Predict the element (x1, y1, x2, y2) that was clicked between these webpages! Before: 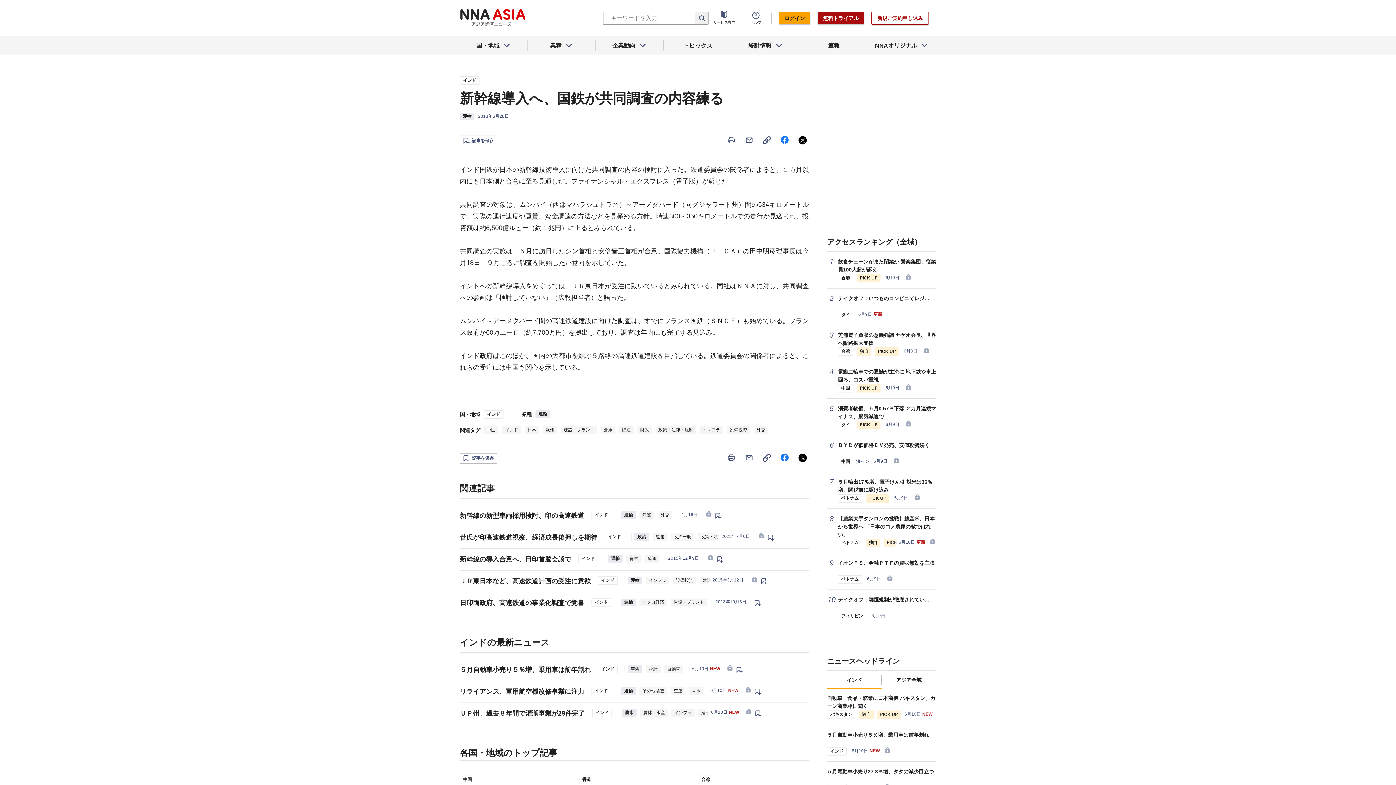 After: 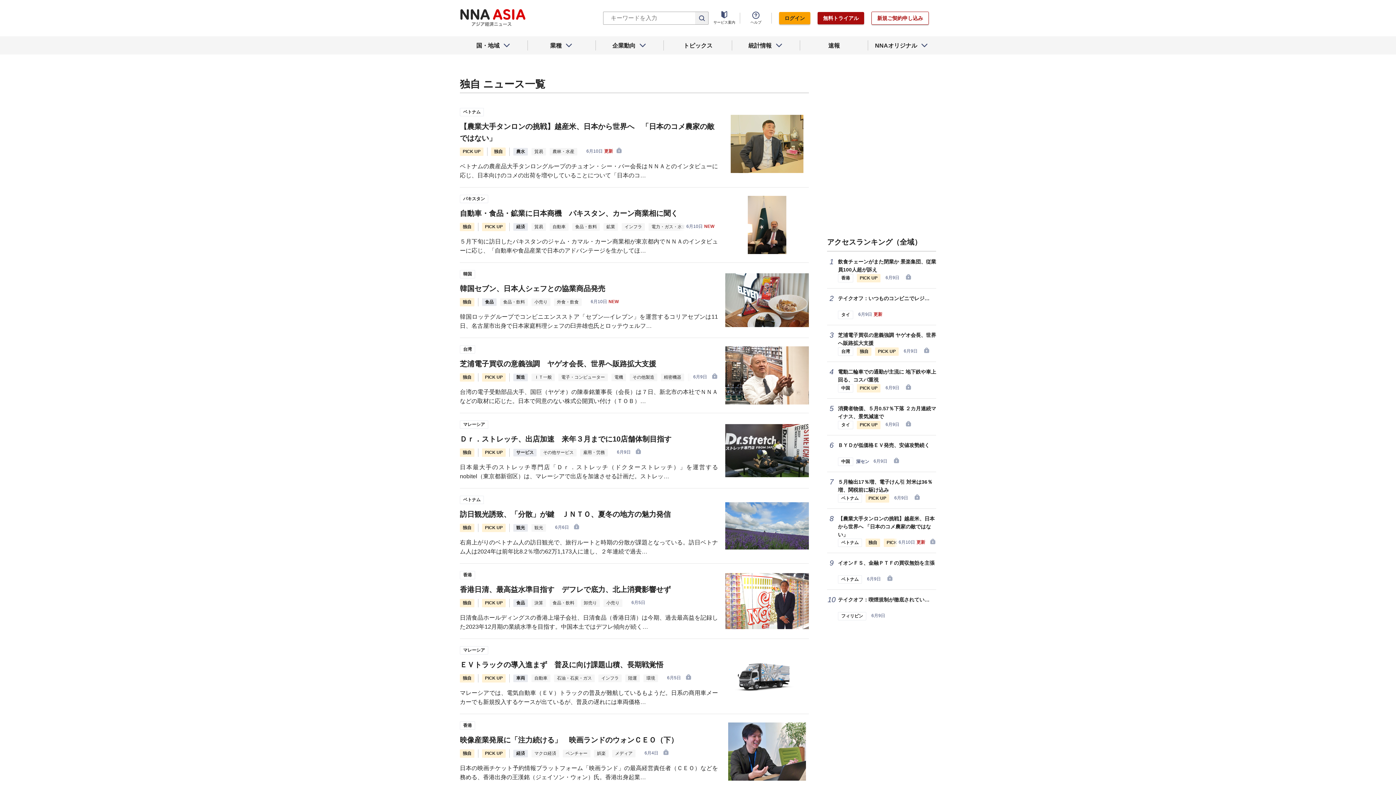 Action: bbox: (865, 538, 880, 547) label: 独自